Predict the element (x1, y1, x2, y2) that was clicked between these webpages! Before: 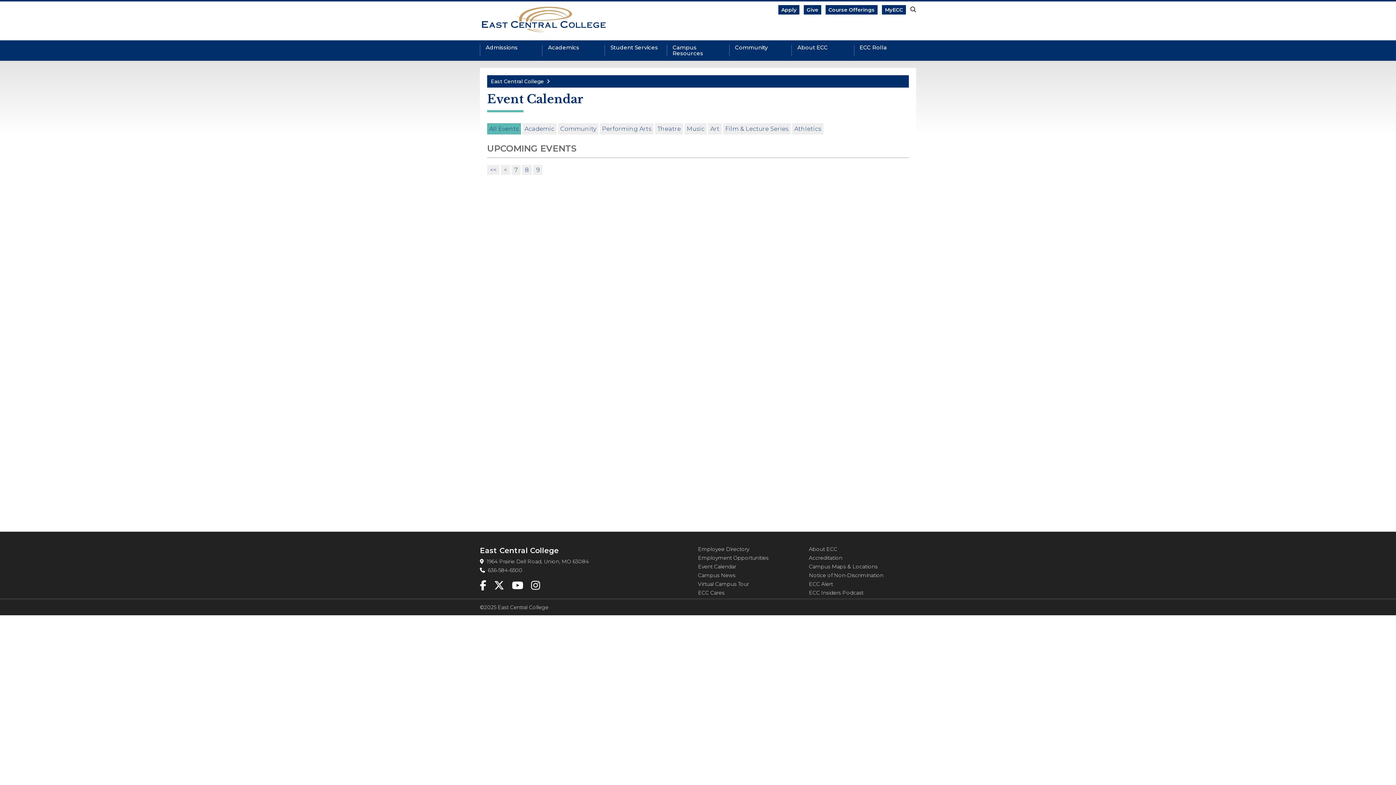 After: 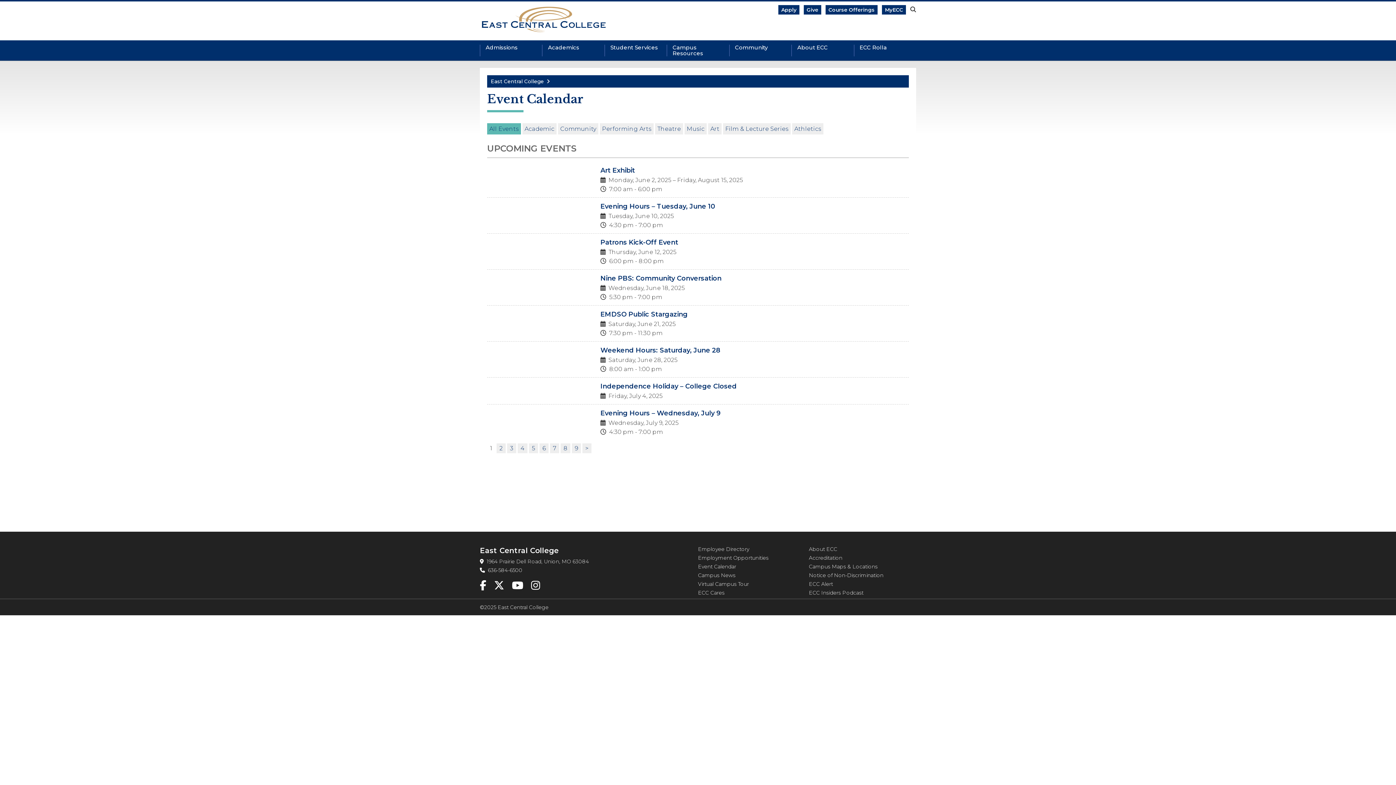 Action: bbox: (487, 165, 499, 174) label: <<